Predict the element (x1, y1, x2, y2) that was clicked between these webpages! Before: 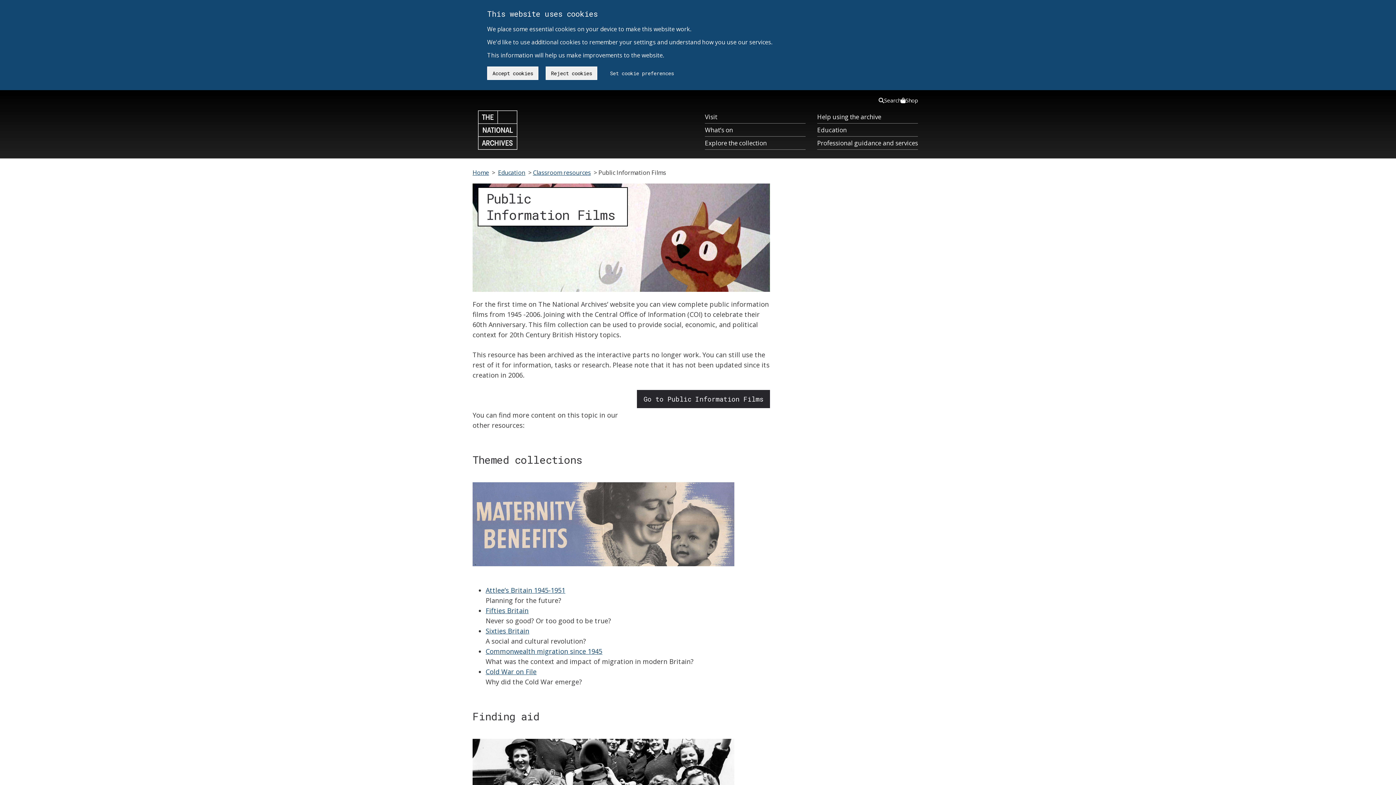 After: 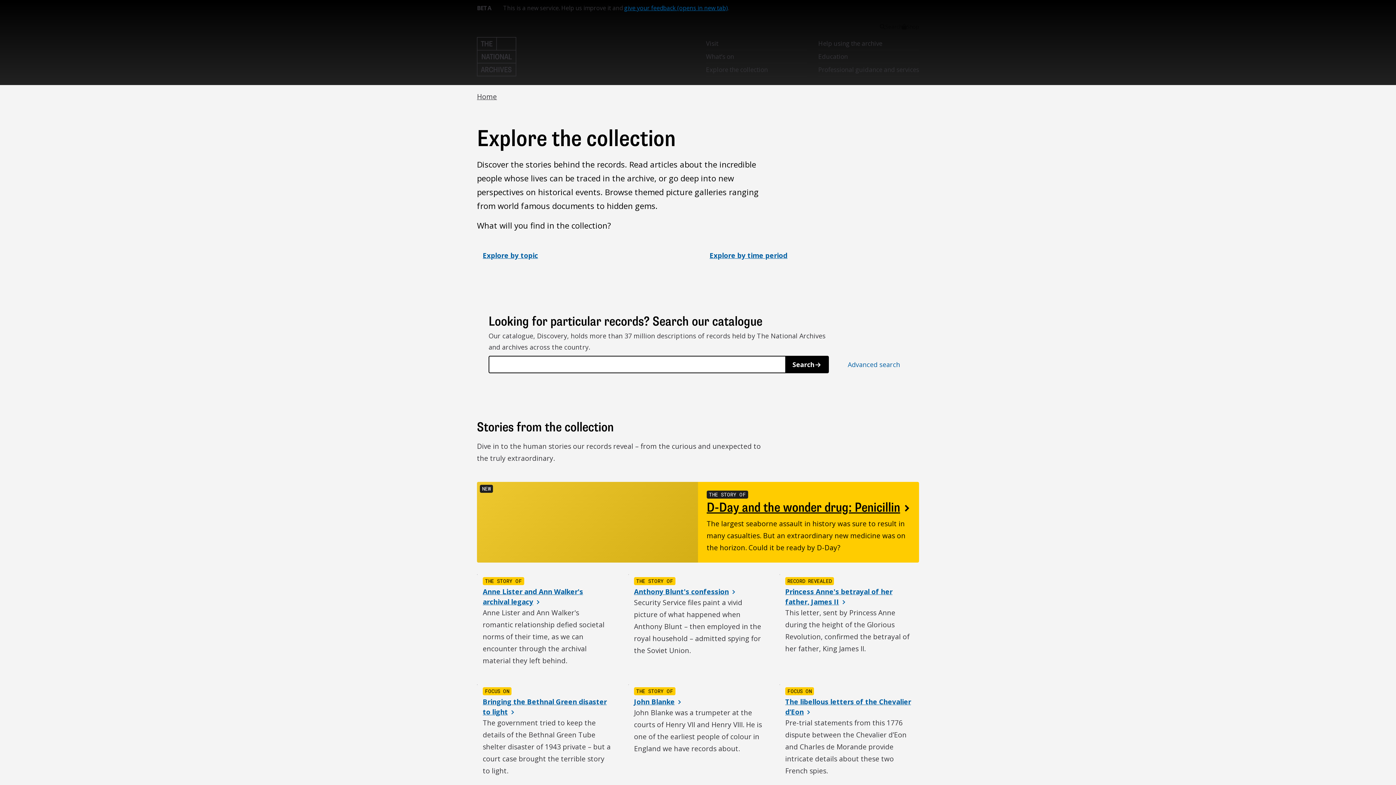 Action: label: Explore the collection bbox: (705, 136, 805, 149)